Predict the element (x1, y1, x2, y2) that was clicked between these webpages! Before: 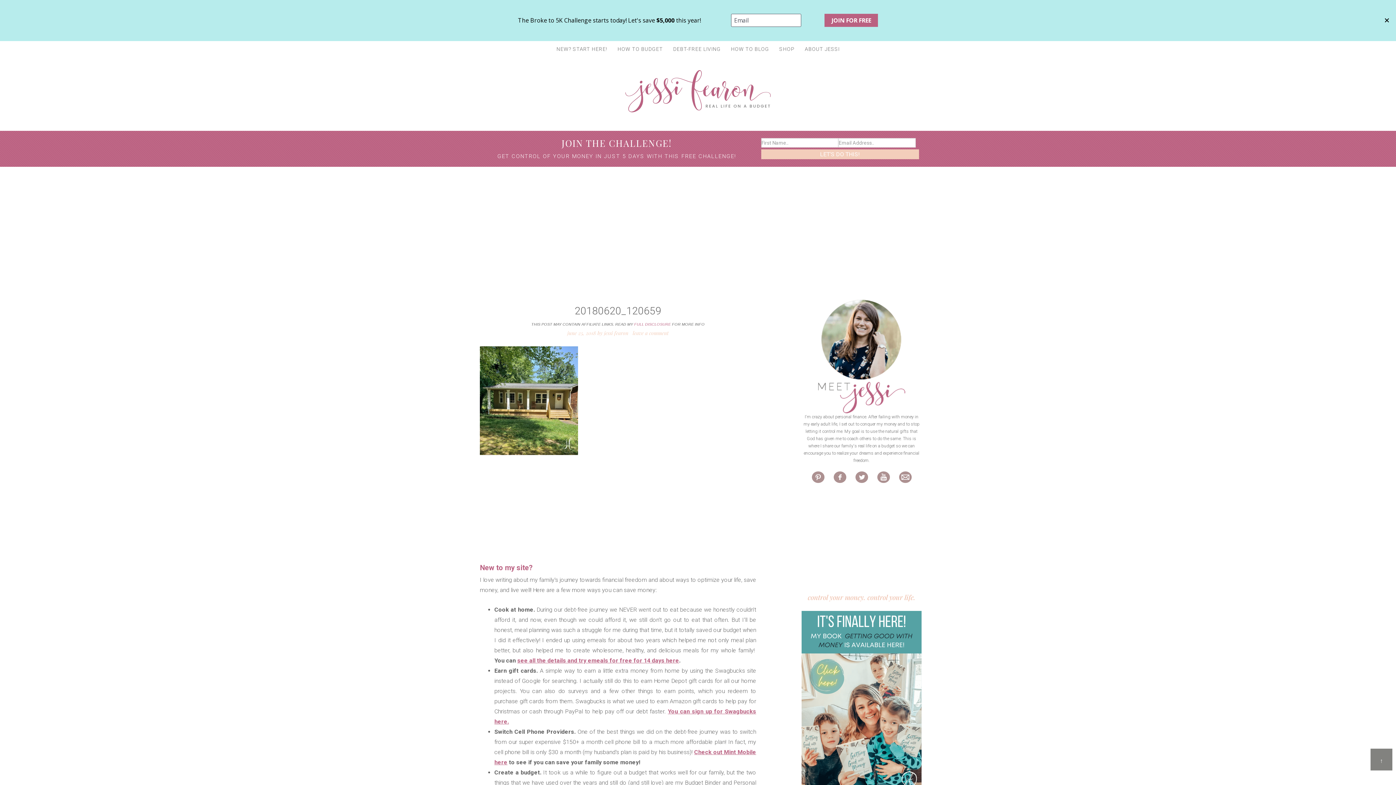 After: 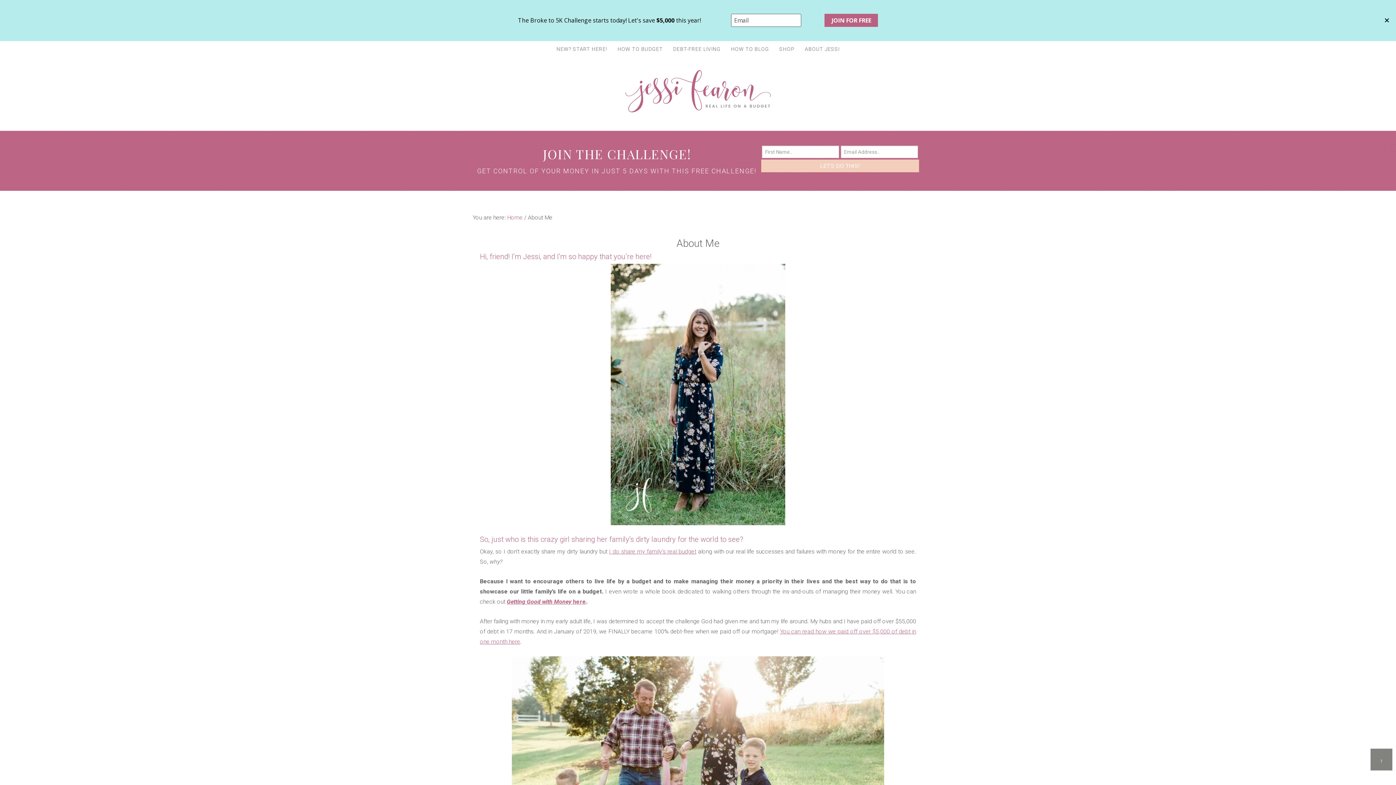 Action: label: ABOUT JESSI bbox: (799, 41, 844, 57)